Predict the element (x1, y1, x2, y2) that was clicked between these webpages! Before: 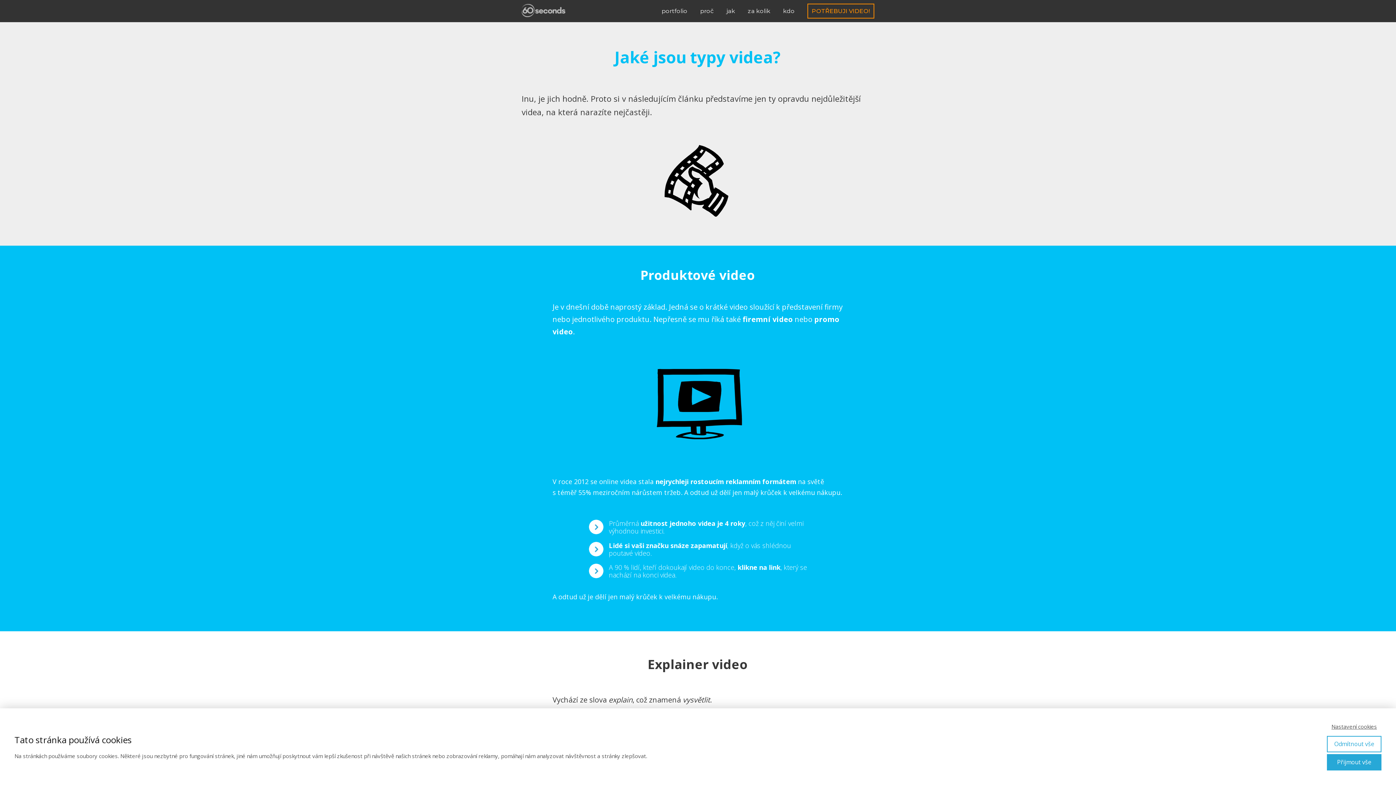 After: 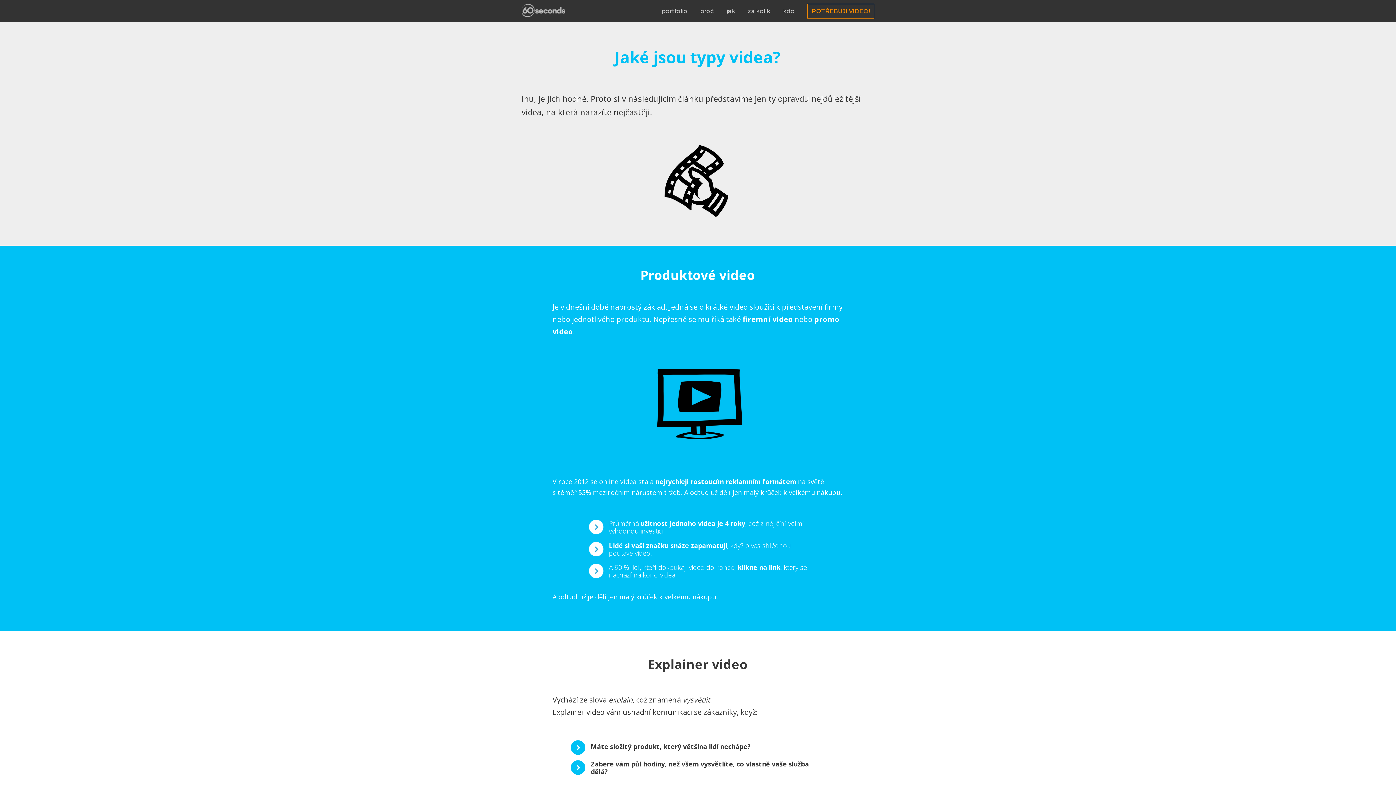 Action: label: Přijmout vše bbox: (1327, 754, 1381, 770)